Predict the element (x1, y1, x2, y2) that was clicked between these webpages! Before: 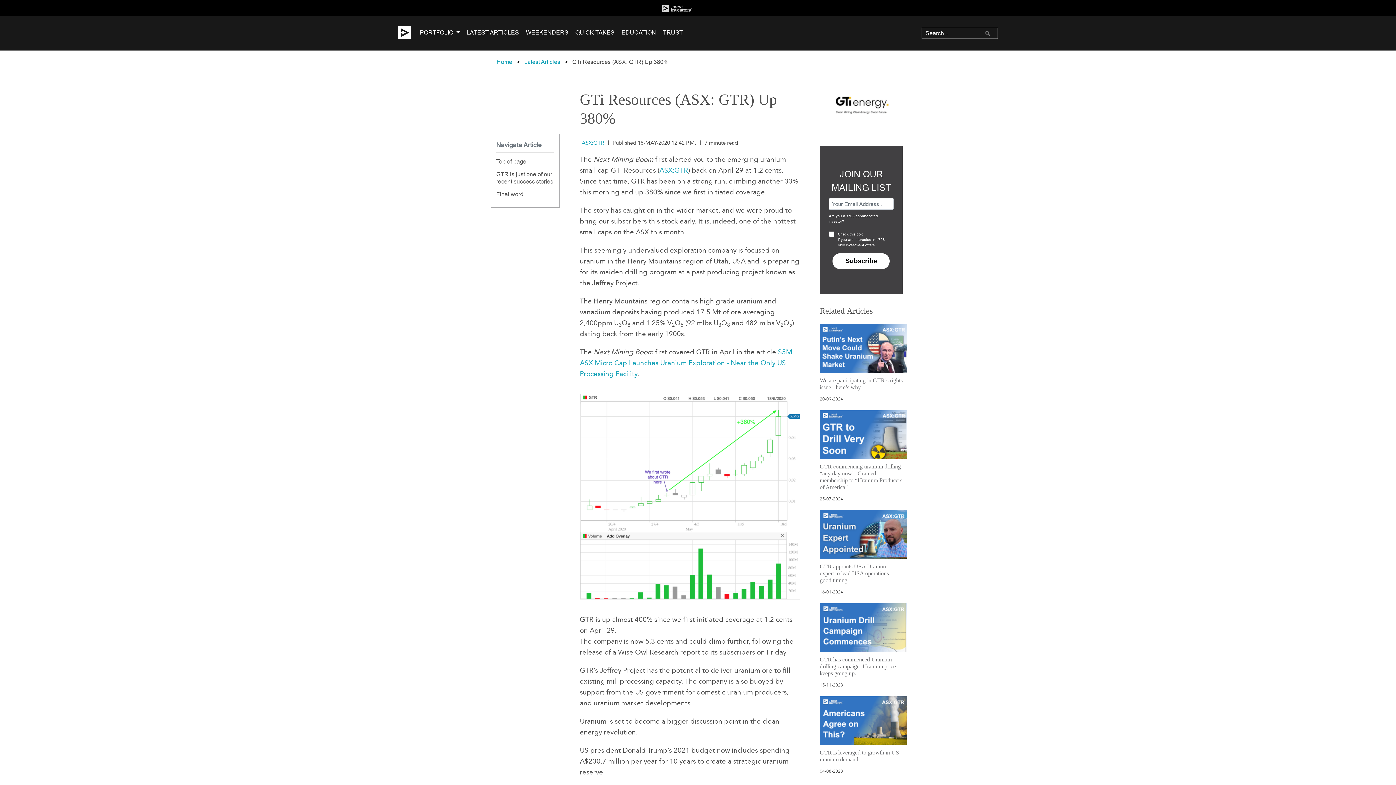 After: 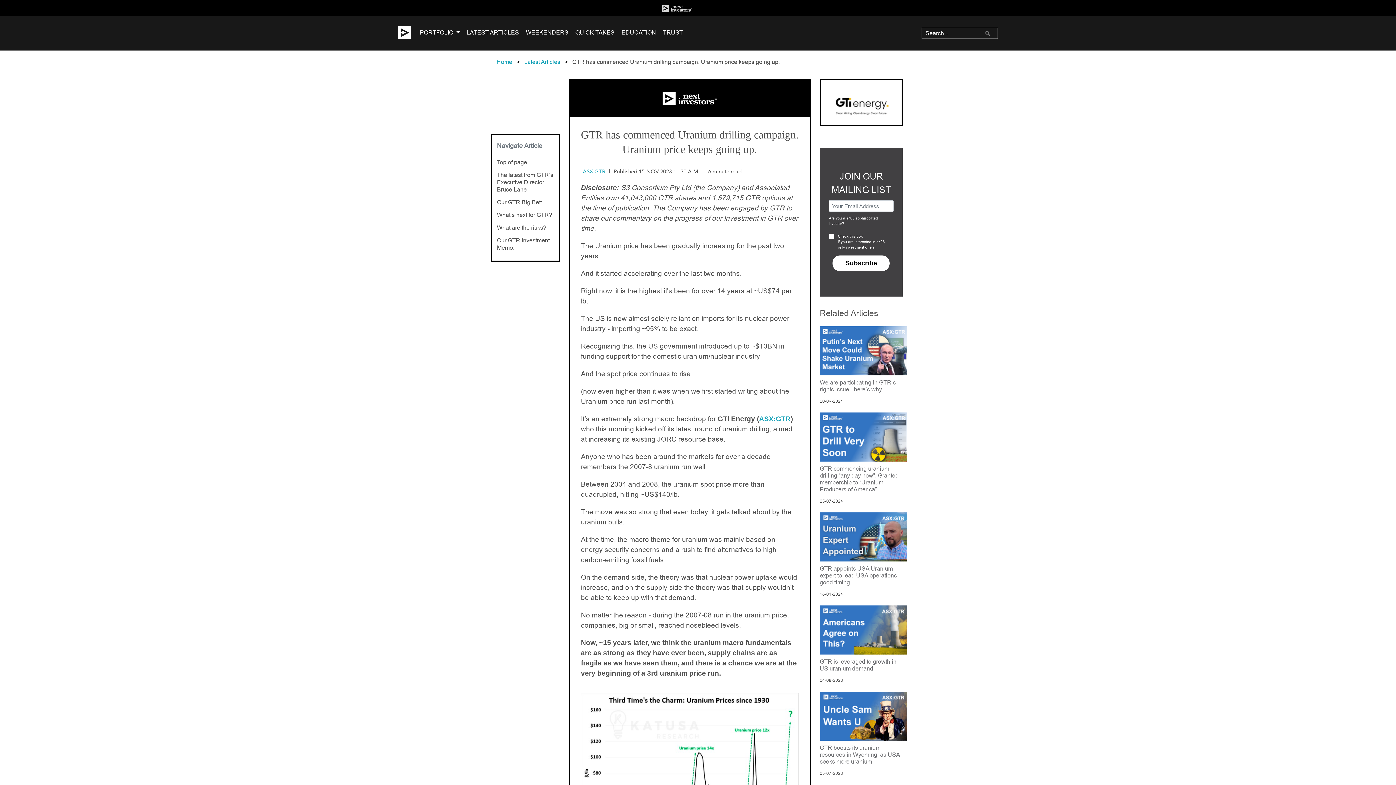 Action: bbox: (819, 603, 902, 689) label: GTR has commenced Uranium drilling campaign. Uranium price keeps going up.
15-11-2023